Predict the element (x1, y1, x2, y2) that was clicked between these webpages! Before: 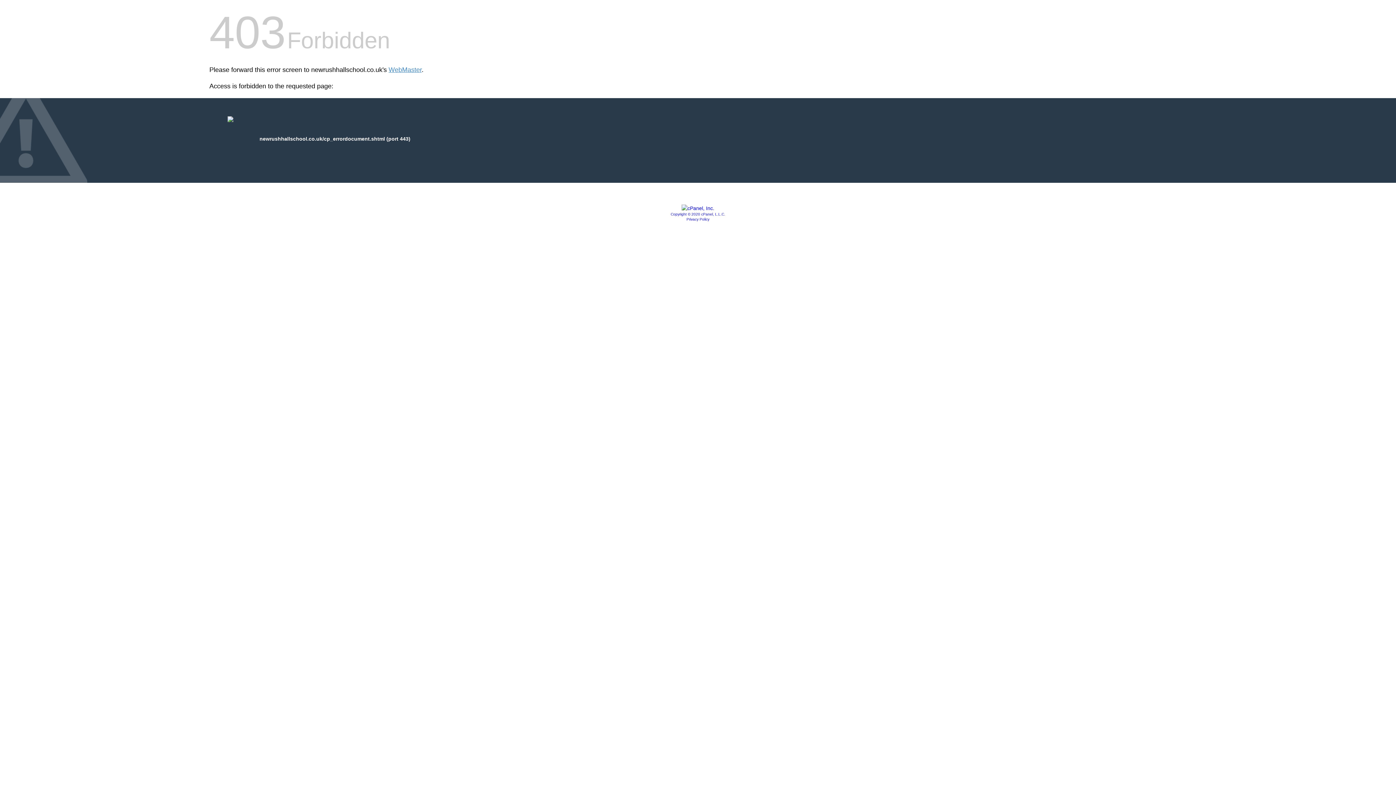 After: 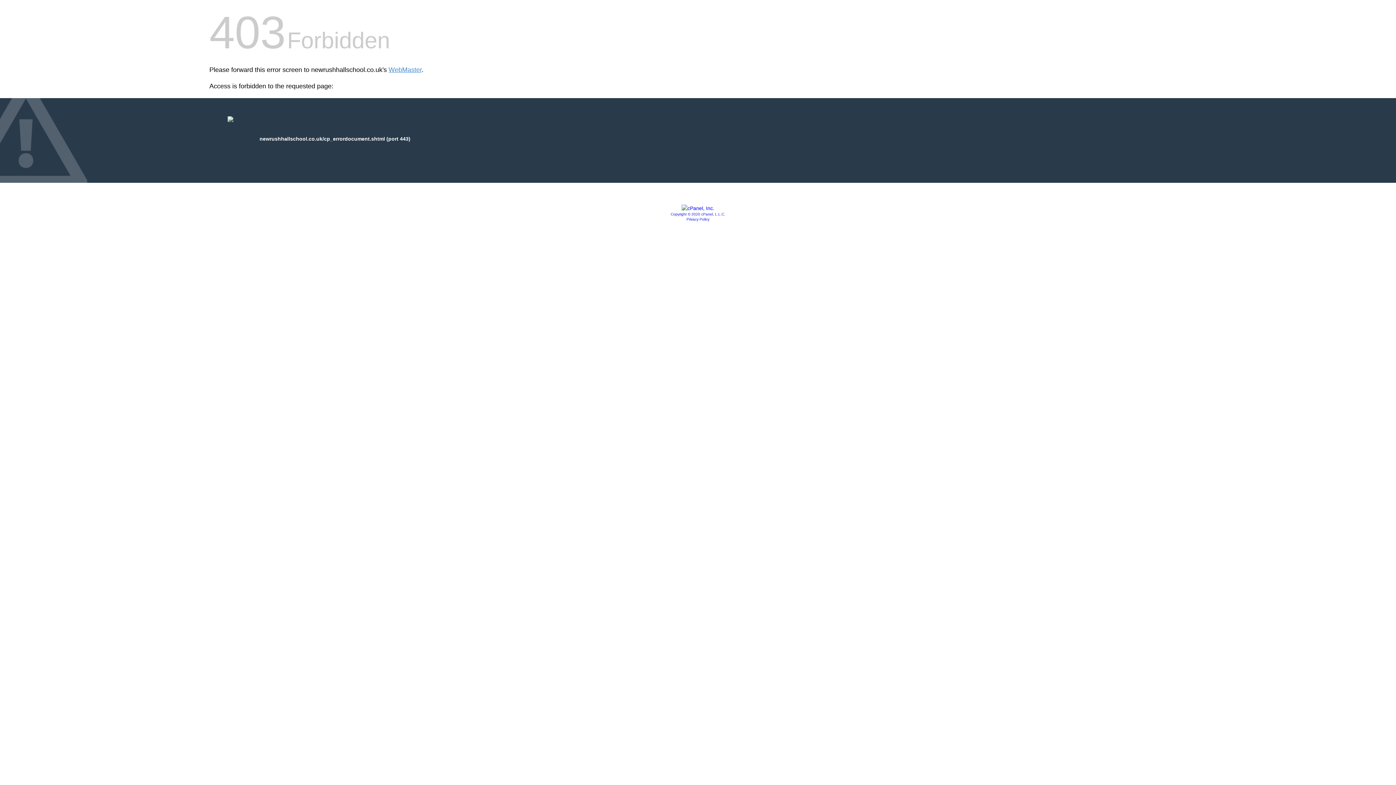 Action: bbox: (686, 217, 709, 221) label: Privacy Policy